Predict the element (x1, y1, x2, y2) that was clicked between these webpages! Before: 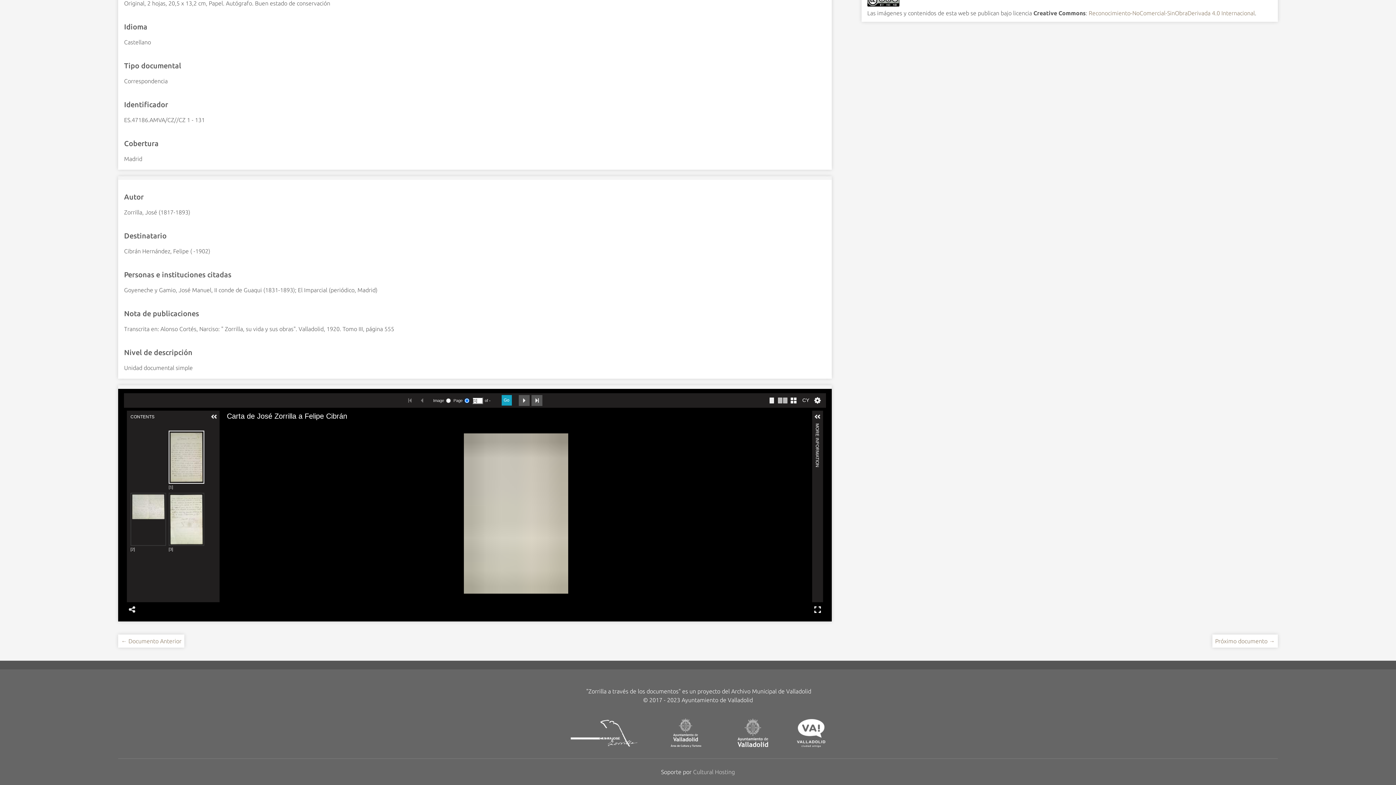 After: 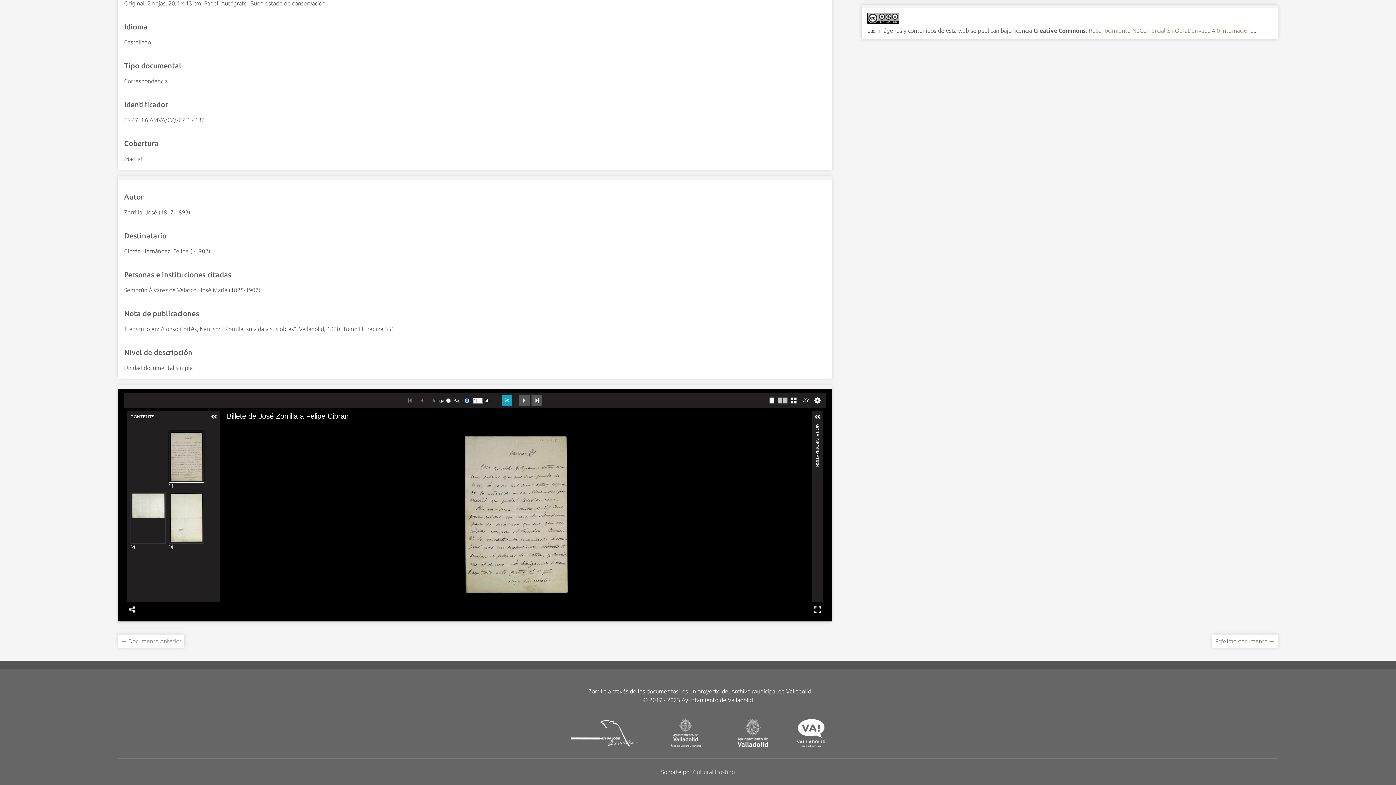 Action: label: Próximo documento → bbox: (1215, 638, 1275, 644)